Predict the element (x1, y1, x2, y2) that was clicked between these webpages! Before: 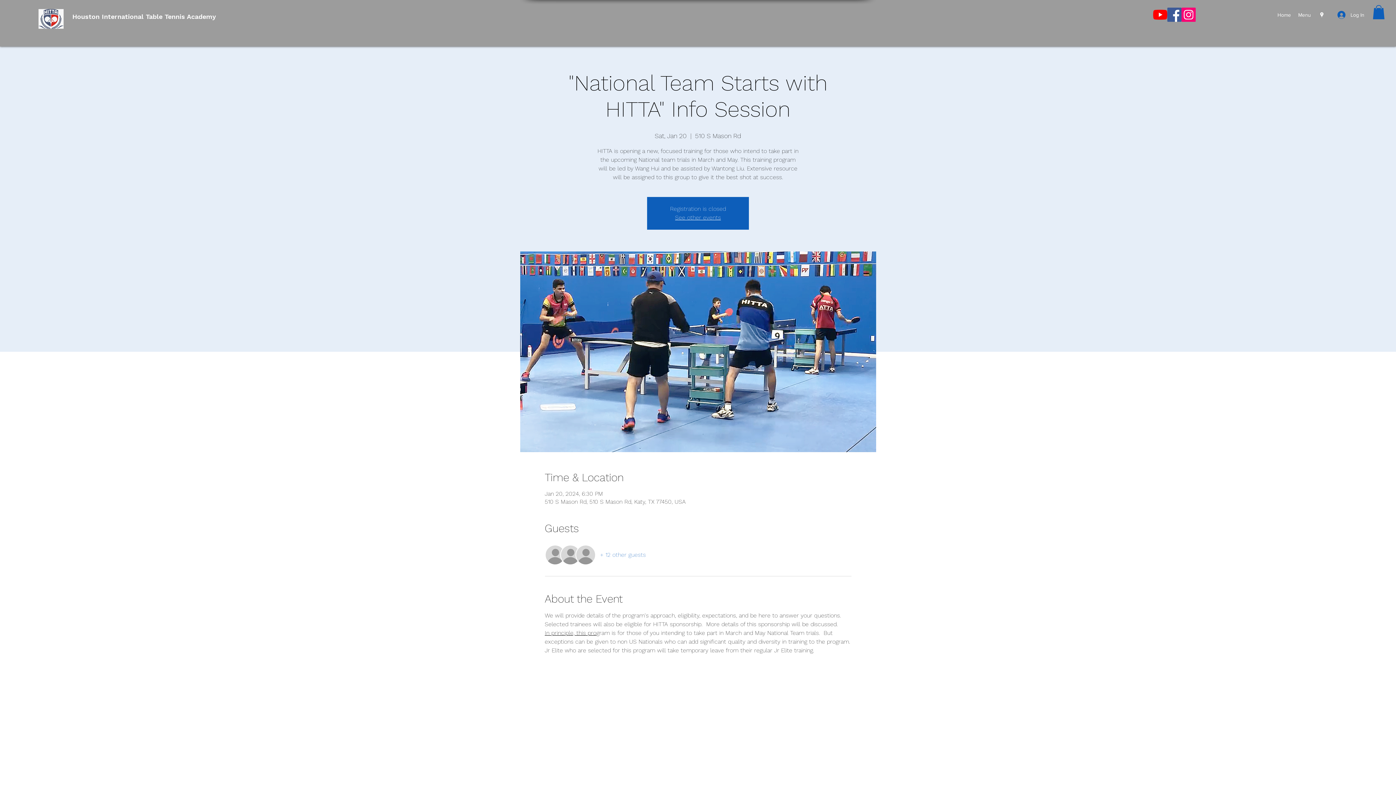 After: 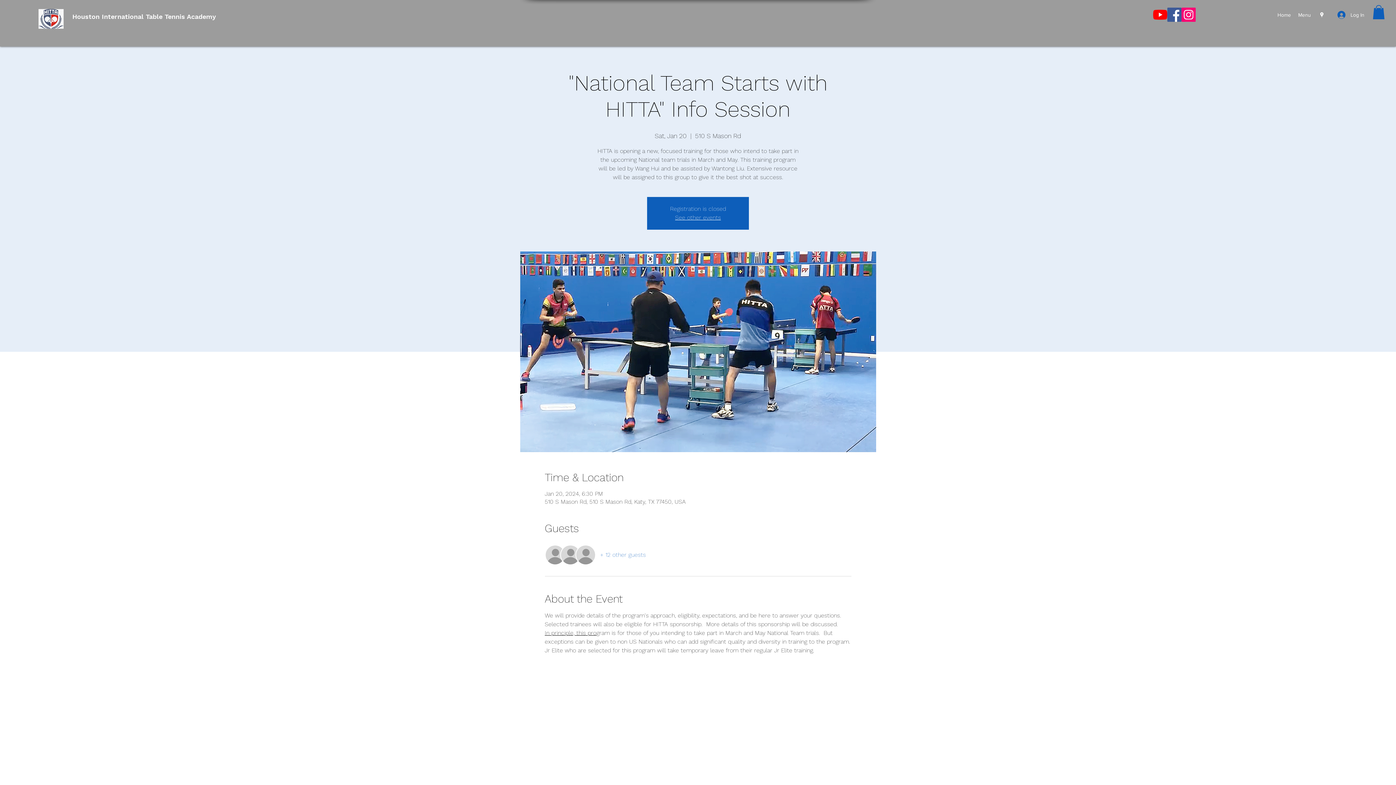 Action: label: Facebook bbox: (1167, 7, 1181, 21)